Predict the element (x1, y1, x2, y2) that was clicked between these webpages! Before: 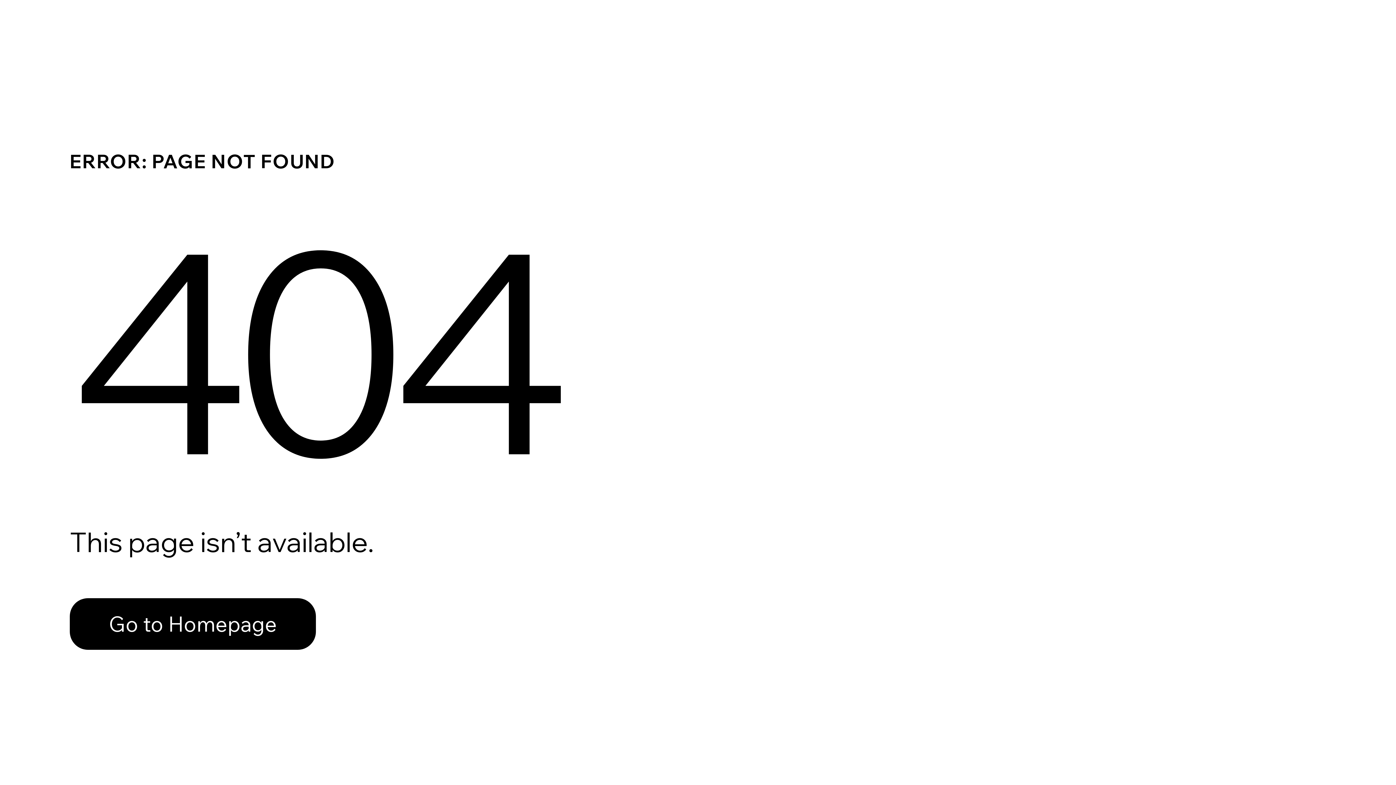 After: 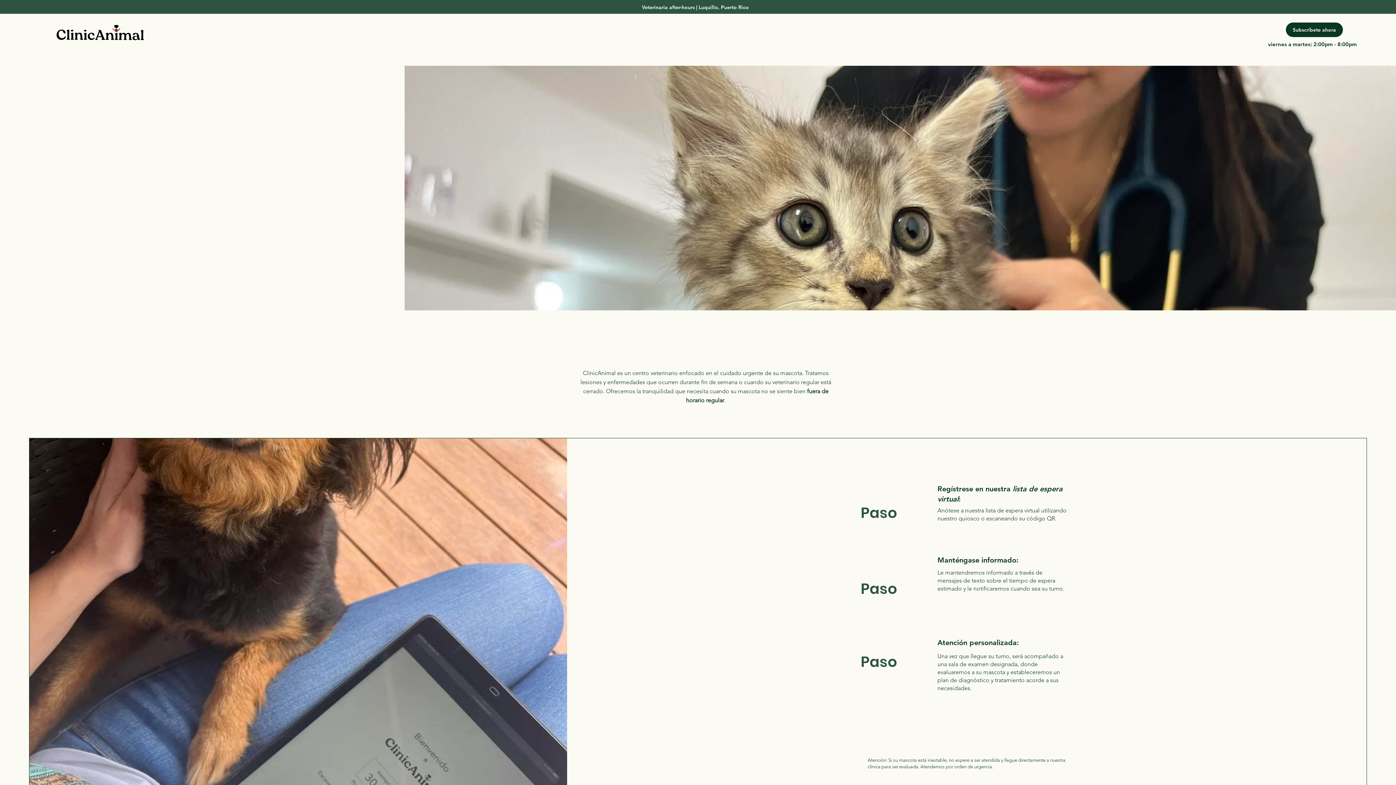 Action: bbox: (69, 598, 316, 650) label: Go to Homepage